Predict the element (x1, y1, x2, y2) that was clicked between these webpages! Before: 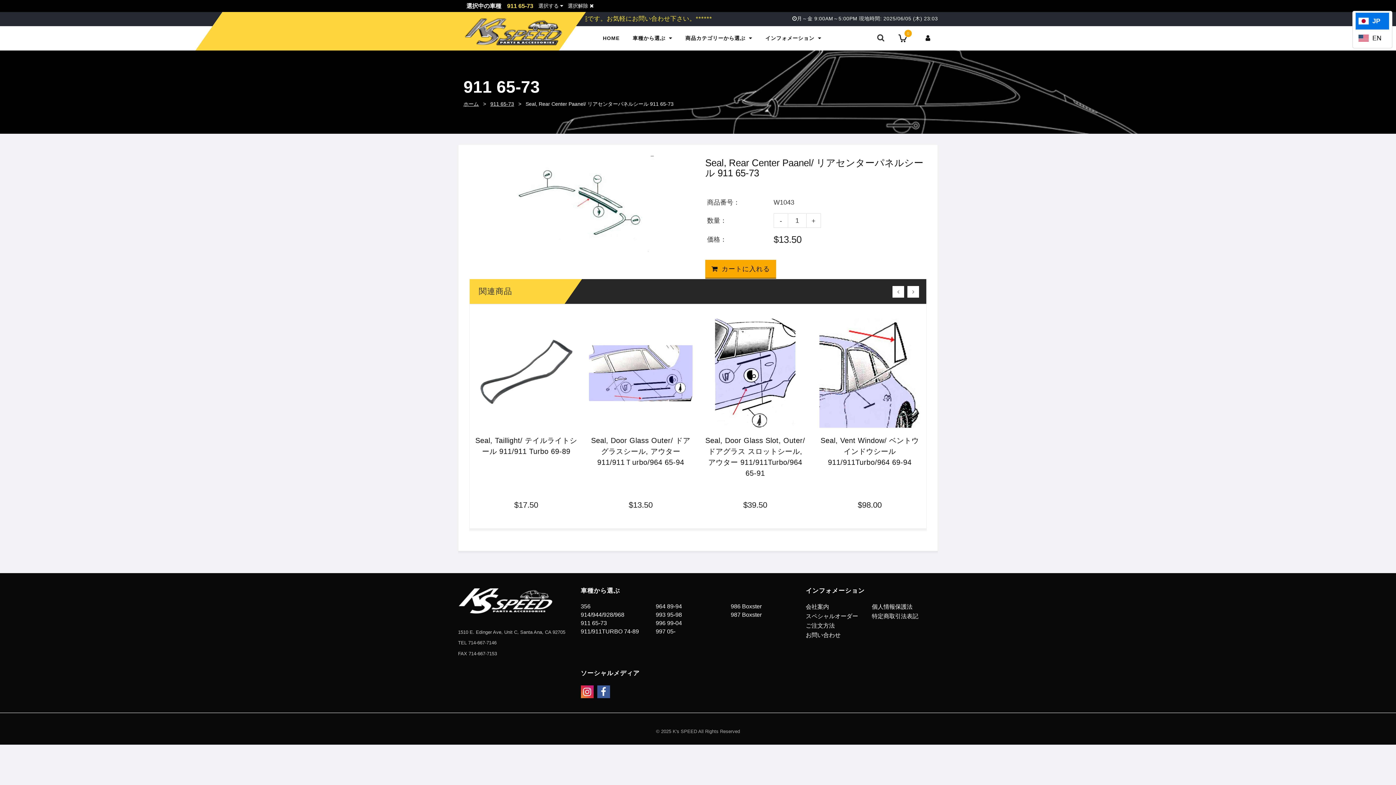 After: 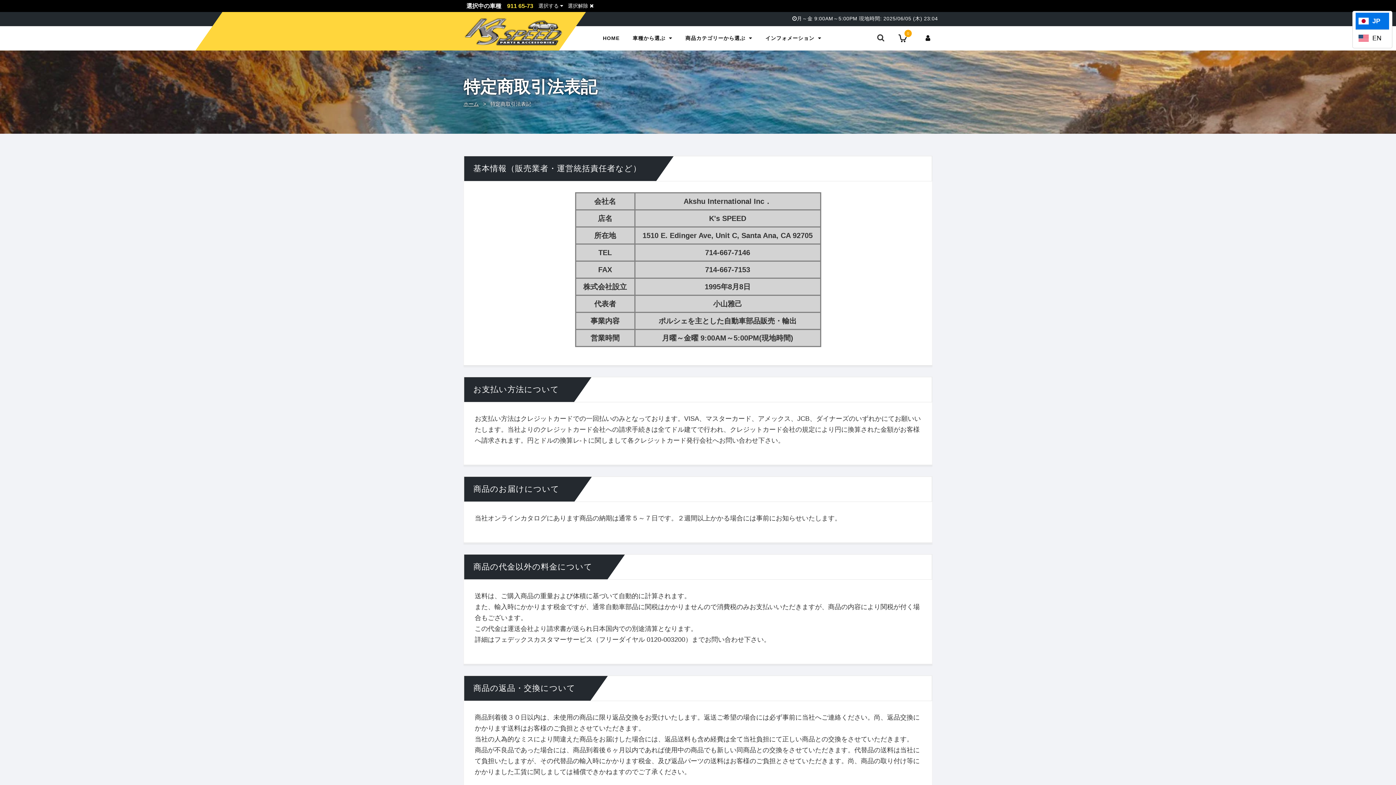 Action: label: 特定商取引法表記 bbox: (872, 613, 932, 620)